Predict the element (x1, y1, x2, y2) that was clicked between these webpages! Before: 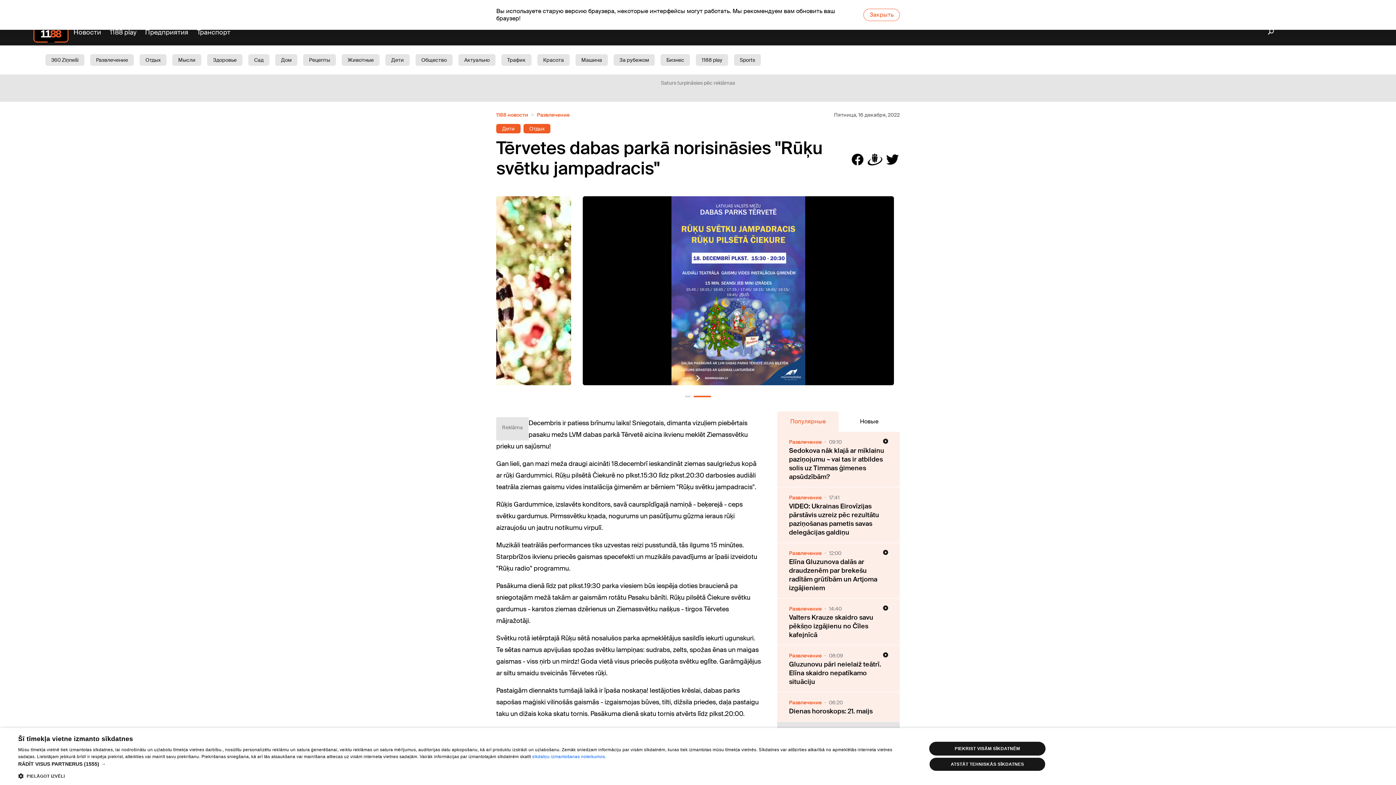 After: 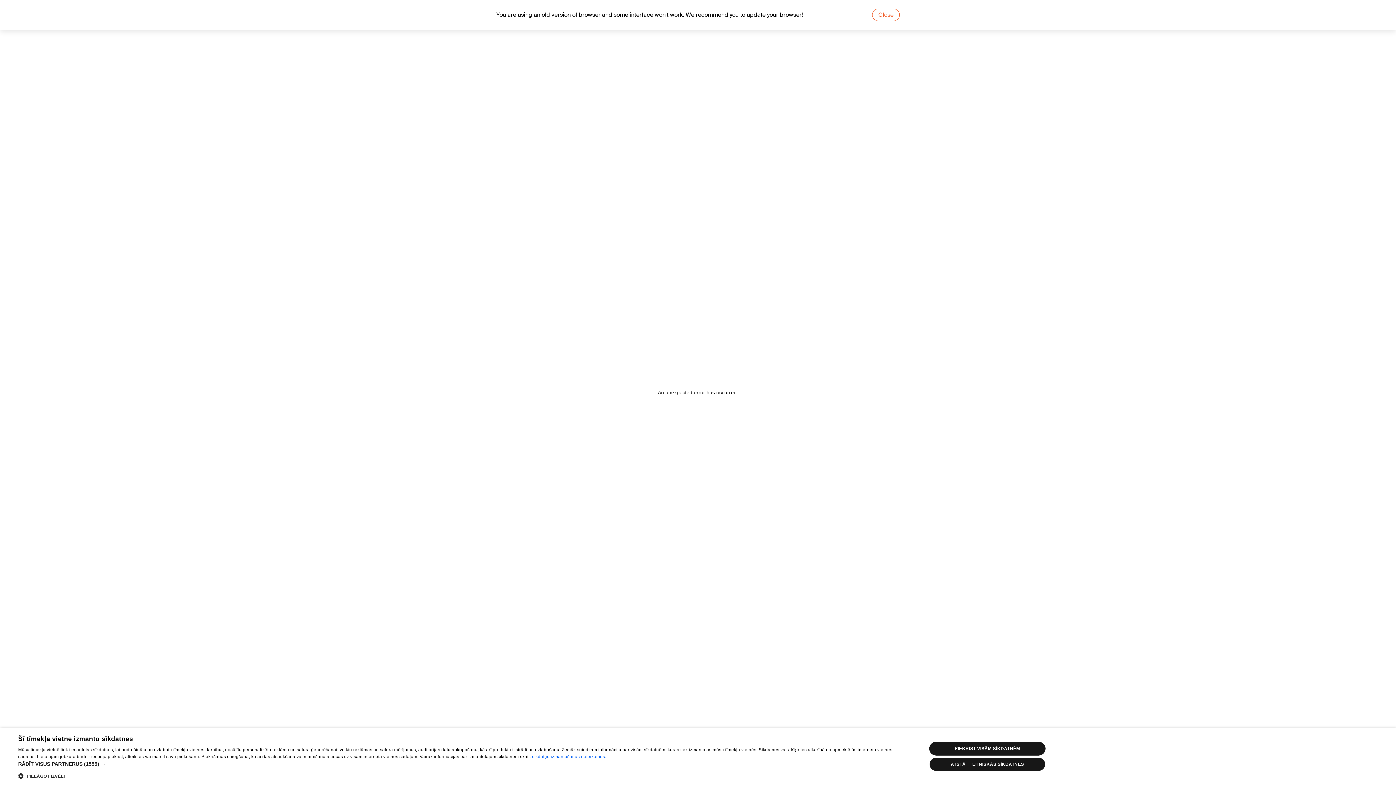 Action: bbox: (789, 660, 881, 686) label: Gluzunovu pāri neielaiž teātrī. Elīna skaidro nepatīkamo situāciju